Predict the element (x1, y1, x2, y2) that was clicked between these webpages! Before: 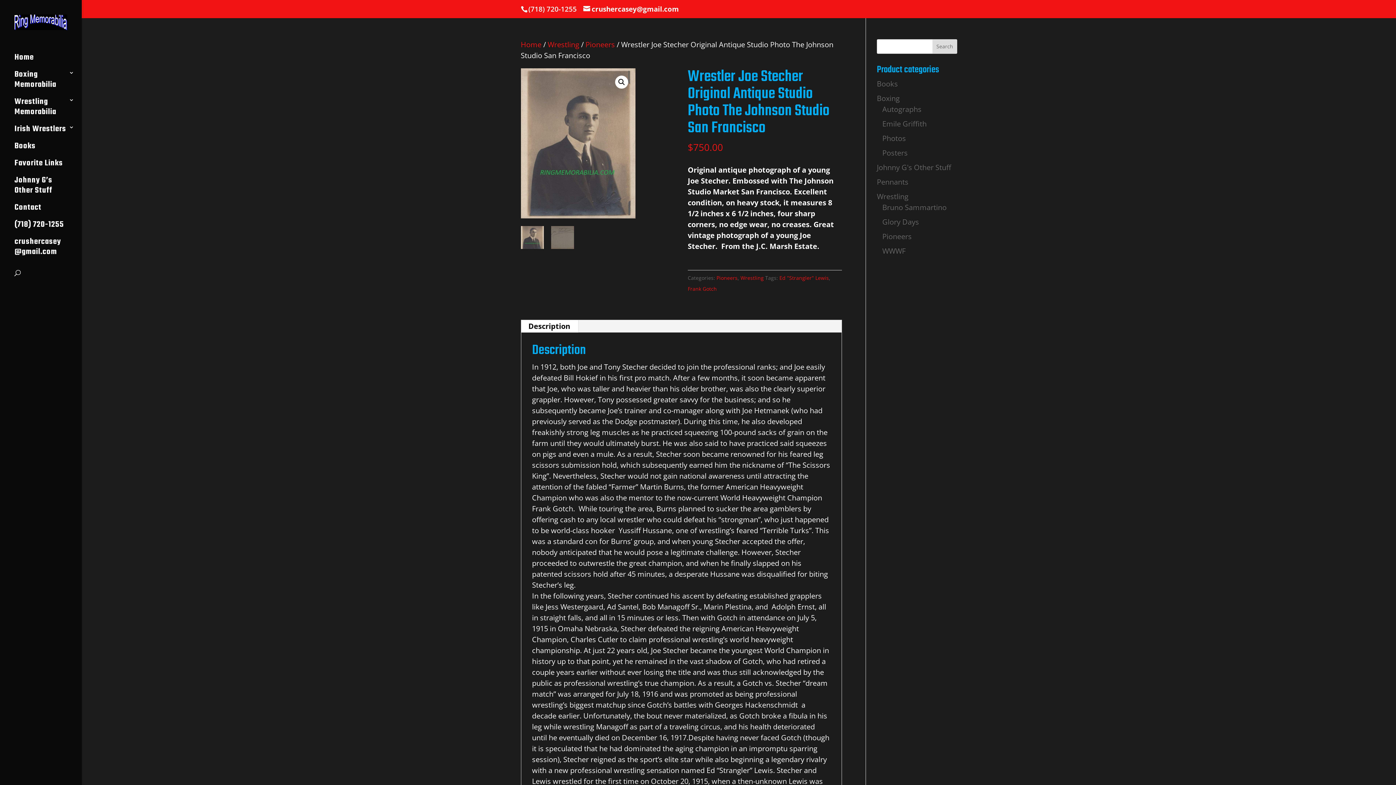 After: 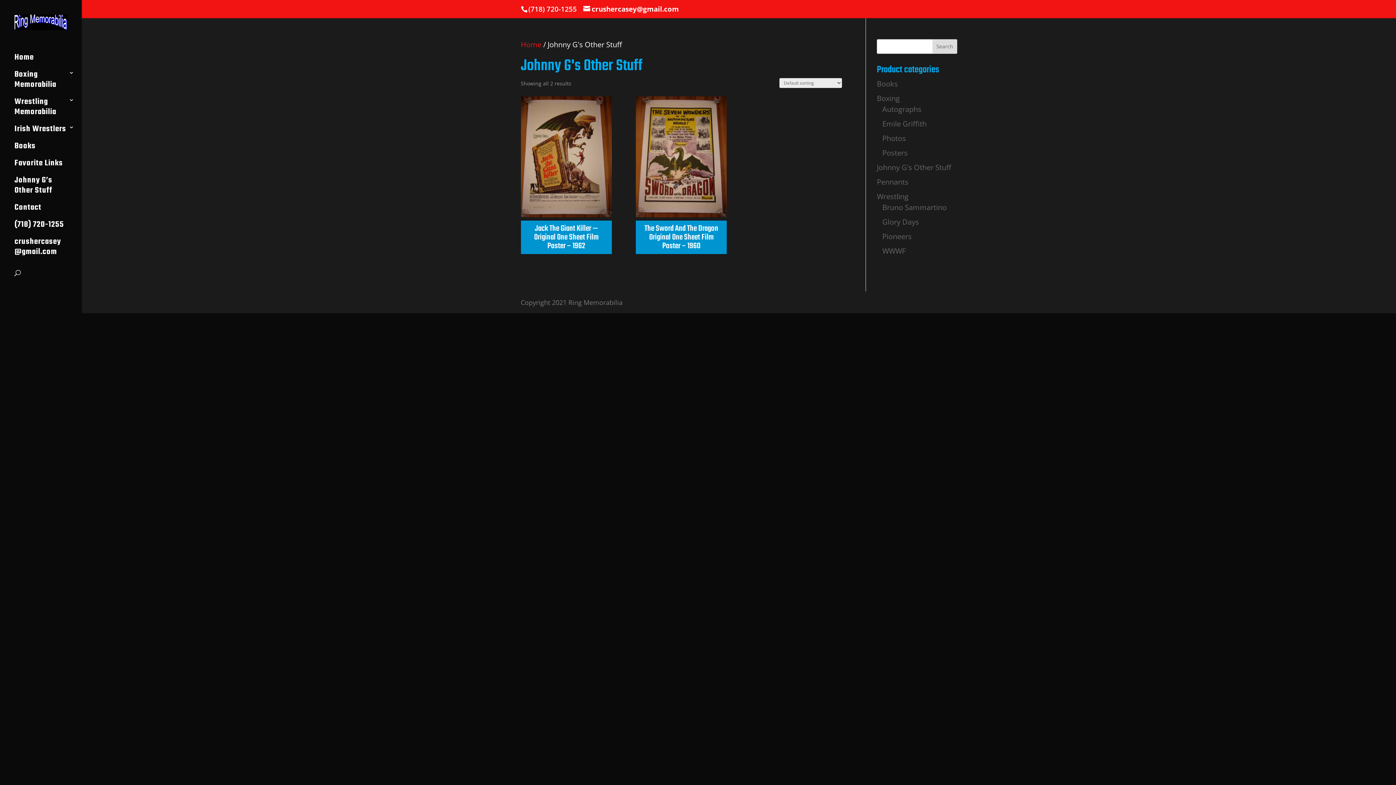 Action: bbox: (877, 162, 951, 172) label: Johnny G's Other Stuff